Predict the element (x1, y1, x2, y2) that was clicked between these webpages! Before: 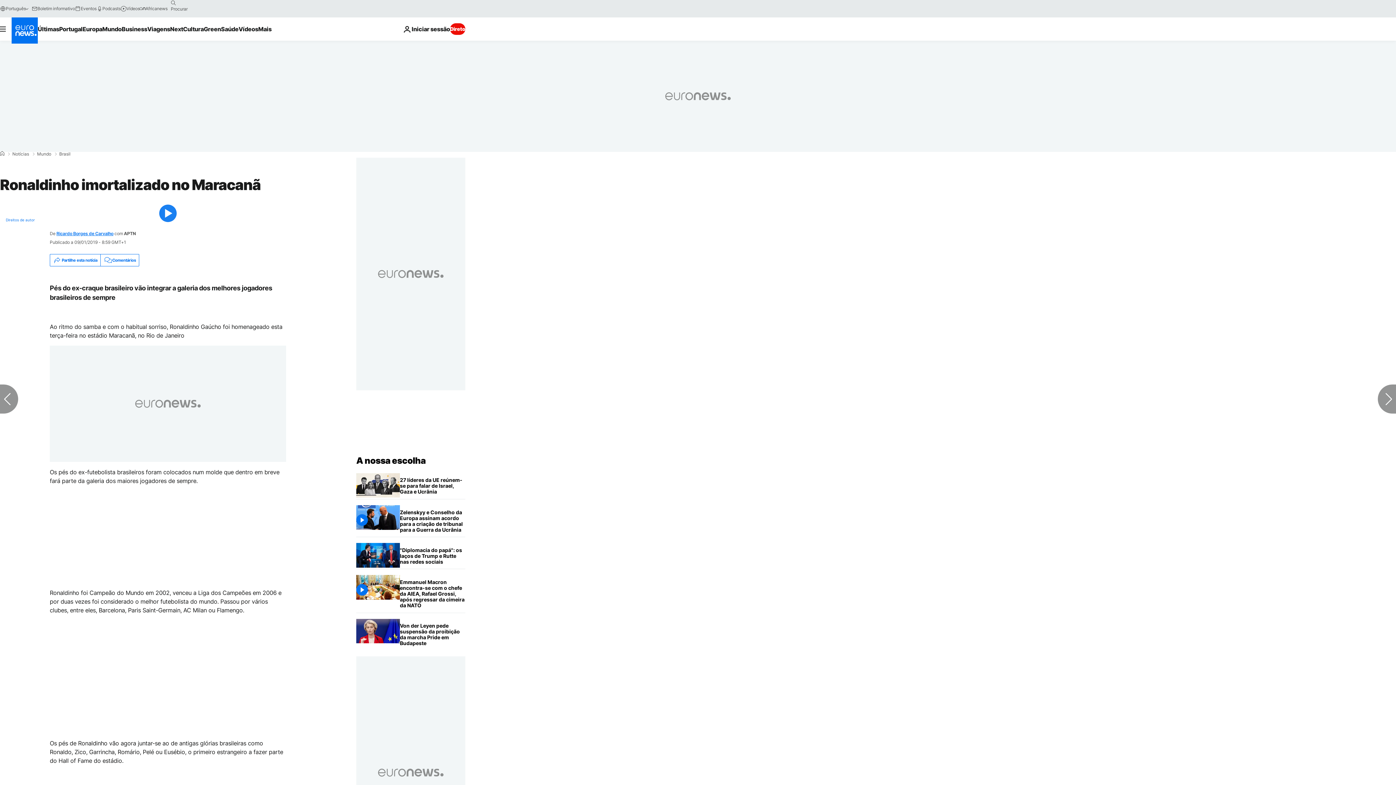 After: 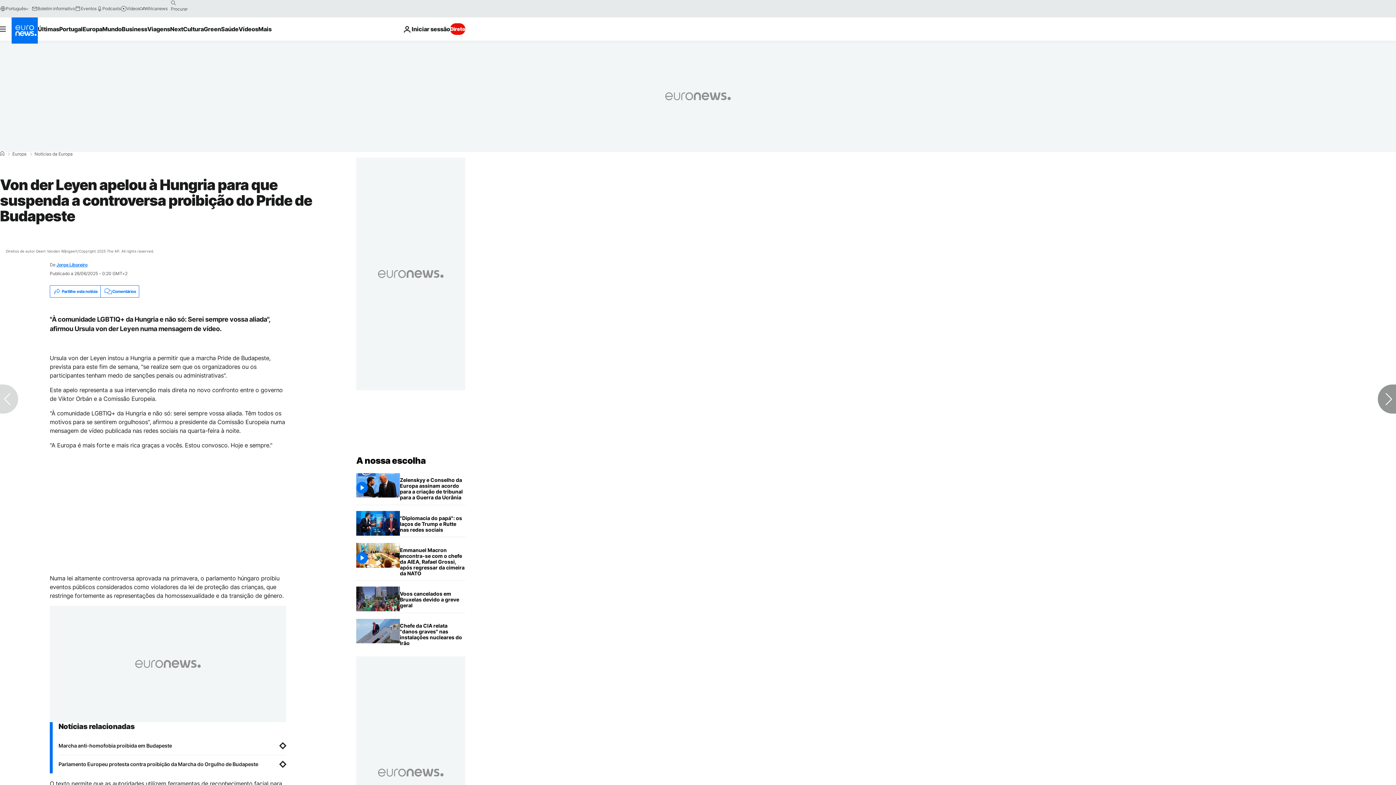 Action: bbox: (400, 619, 465, 650) label: Von der Leyen apelou à Hungria para que suspenda a controversa proibição do Pride de Budapeste